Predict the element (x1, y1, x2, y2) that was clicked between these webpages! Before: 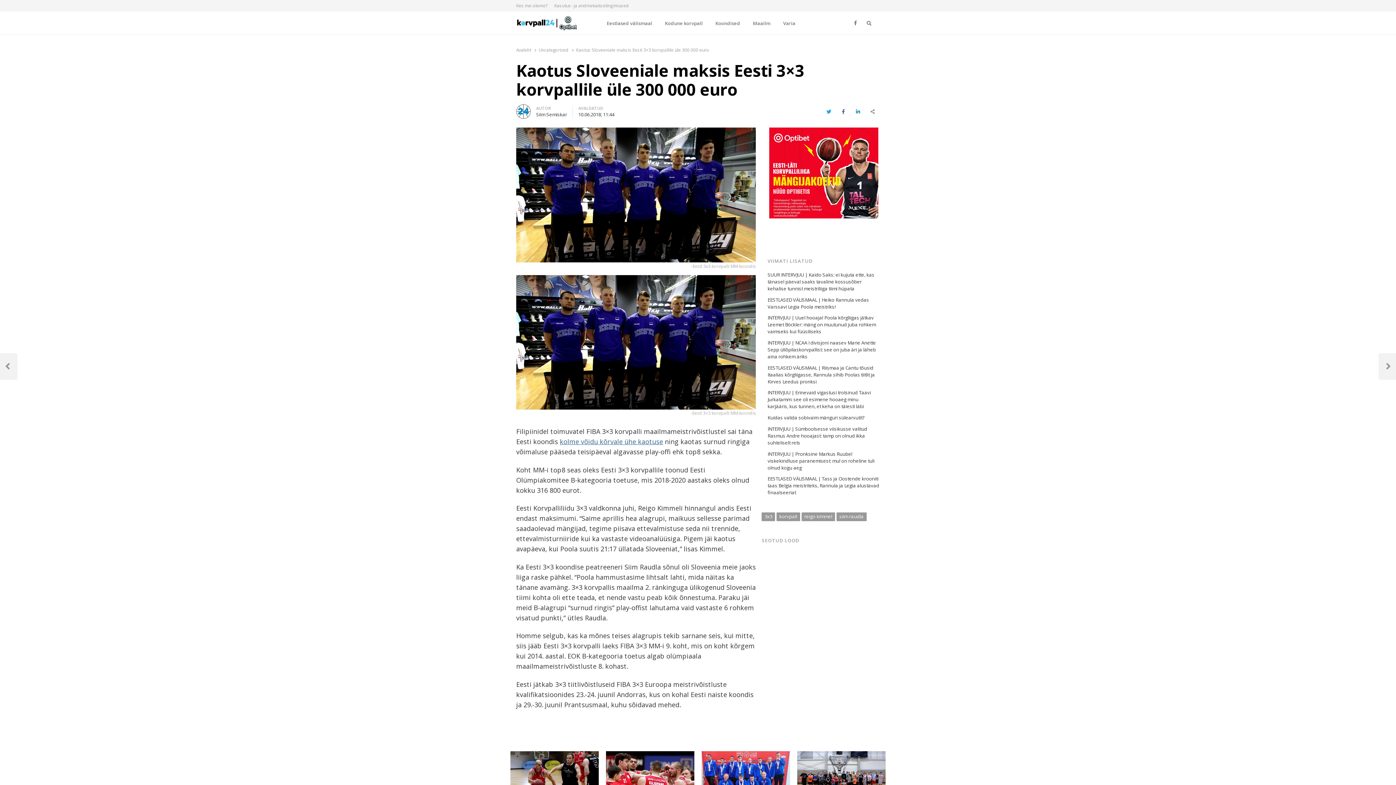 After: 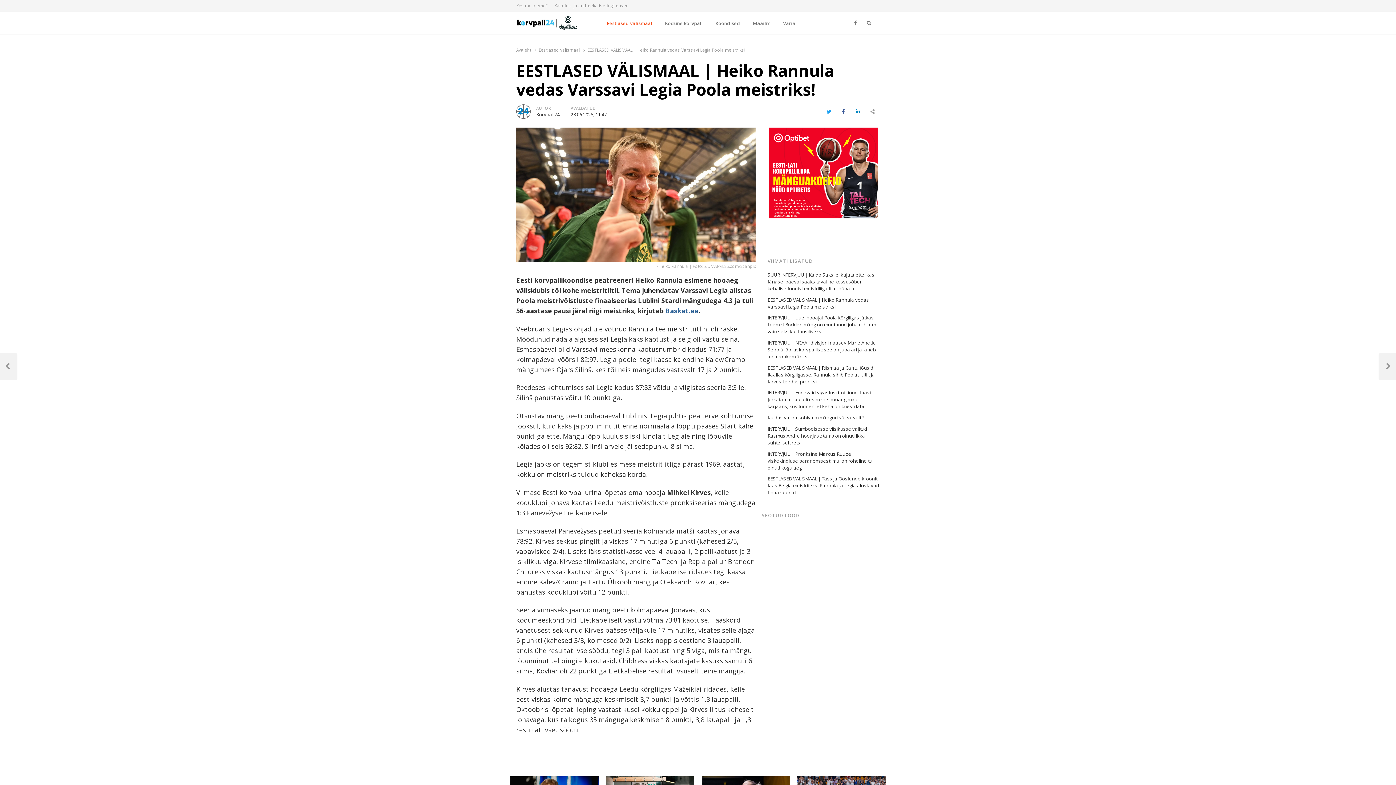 Action: bbox: (767, 296, 879, 310) label: EESTLASED VÄLISMAAL | Heiko Rannula vedas Varssavi Legia Poola meistriks!